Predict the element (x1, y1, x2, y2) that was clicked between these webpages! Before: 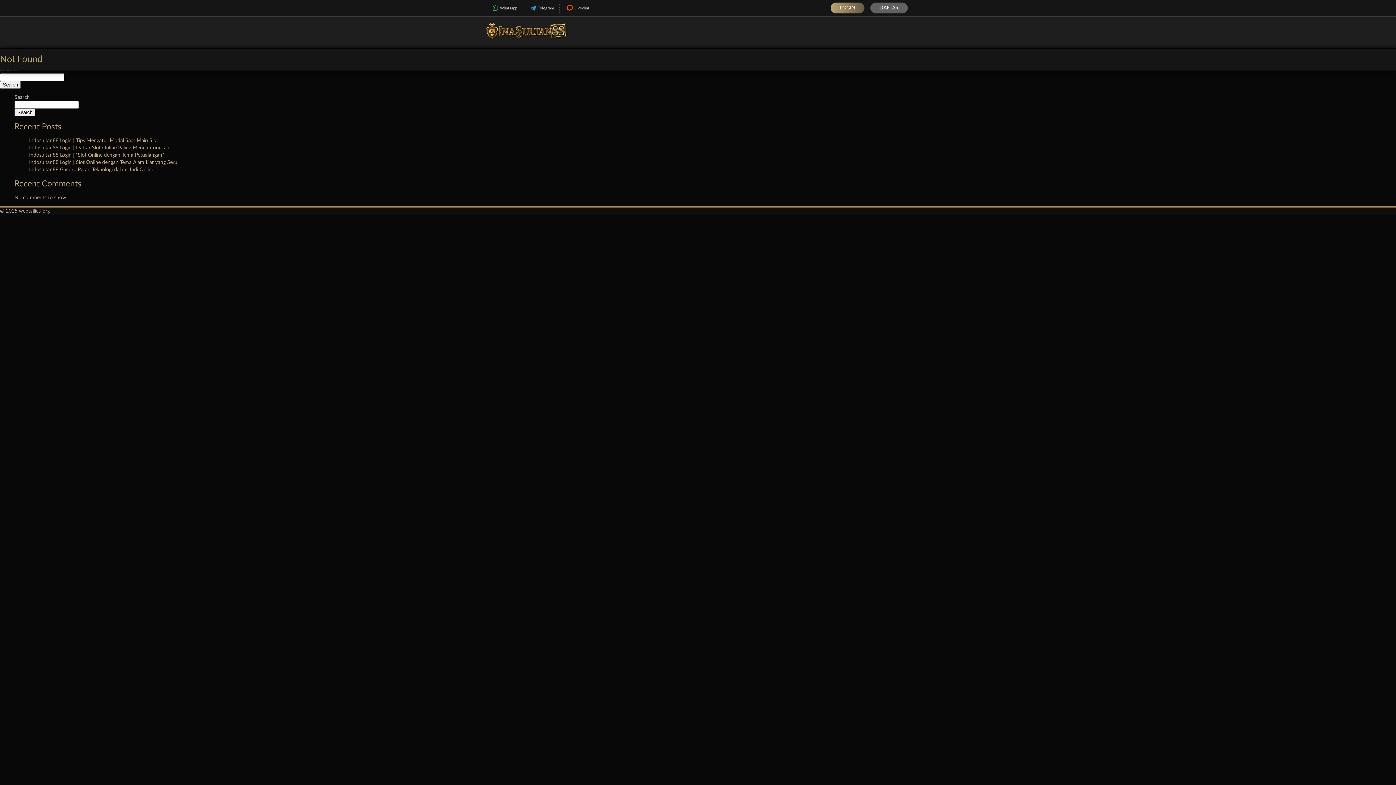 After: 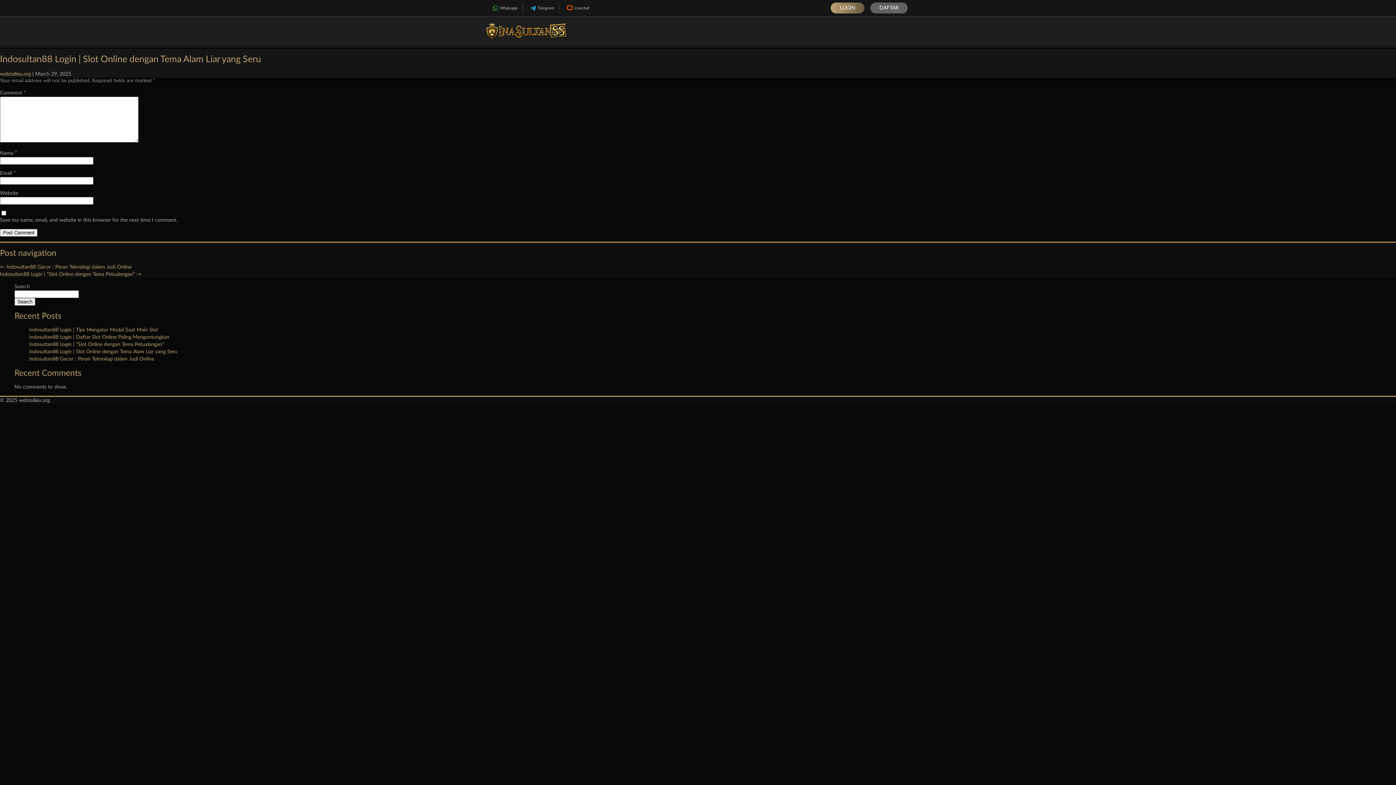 Action: bbox: (29, 160, 177, 165) label: Indosultan88 Login | Slot Online dengan Tema Alam Liar yang Seru